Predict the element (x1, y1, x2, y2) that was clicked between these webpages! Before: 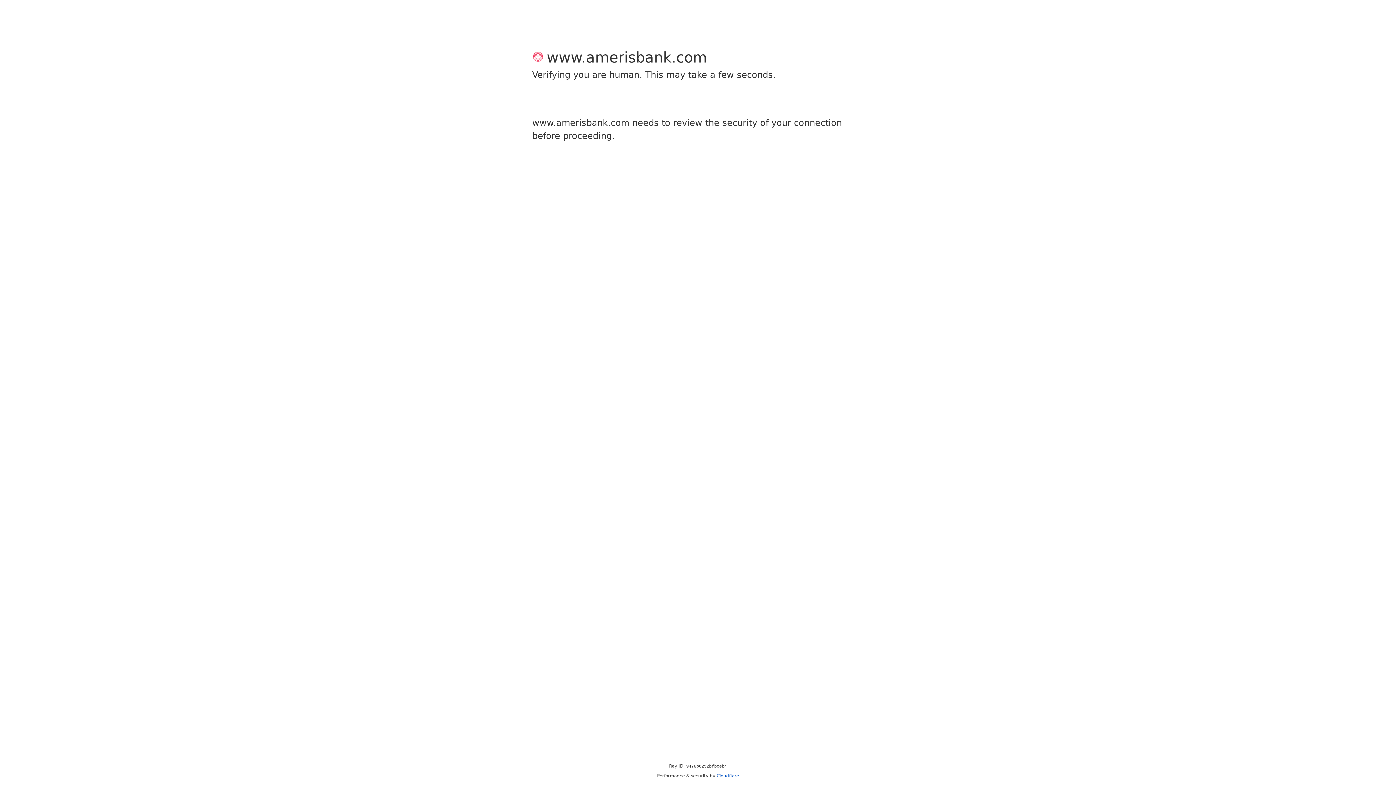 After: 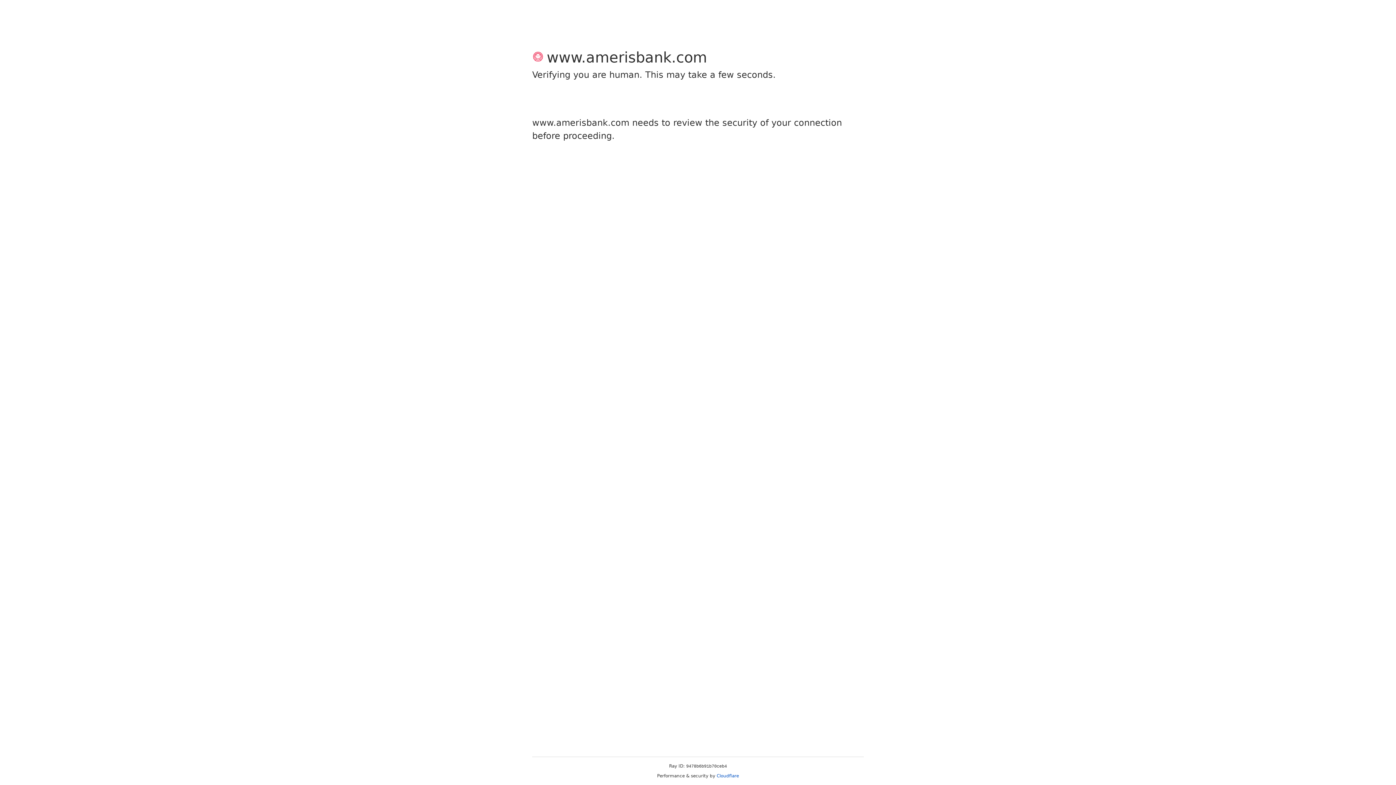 Action: label: Cloudflare bbox: (716, 773, 739, 778)